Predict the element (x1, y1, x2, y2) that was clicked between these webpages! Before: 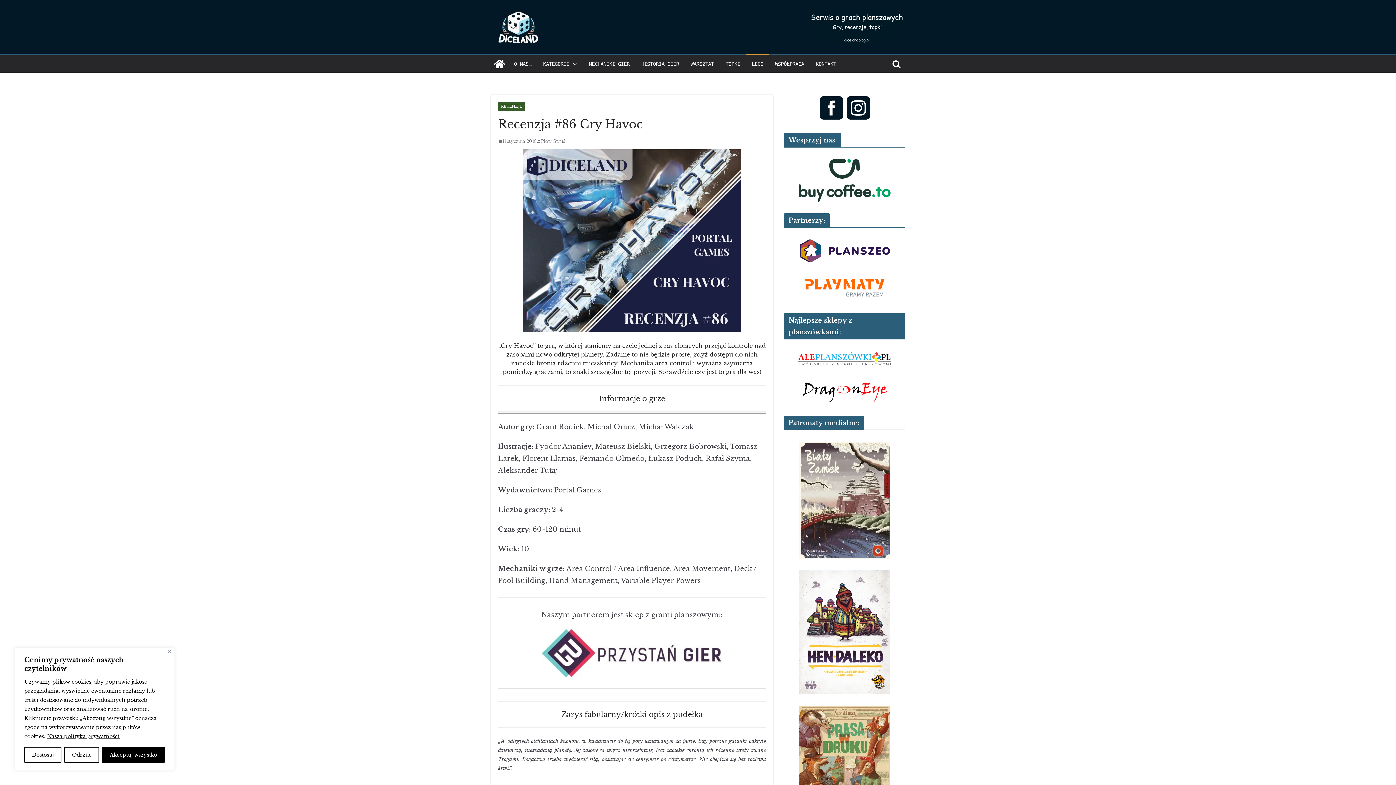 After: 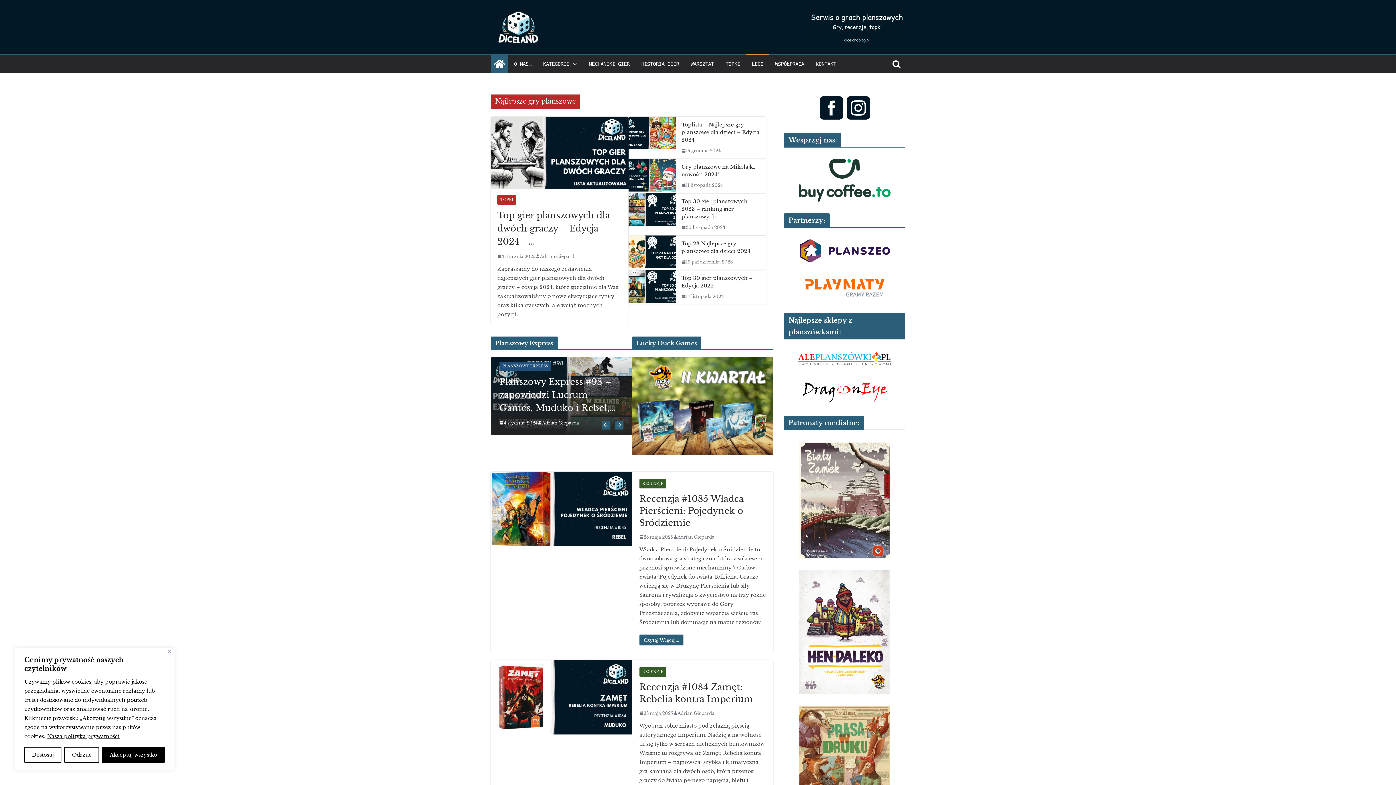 Action: bbox: (490, 55, 508, 72)